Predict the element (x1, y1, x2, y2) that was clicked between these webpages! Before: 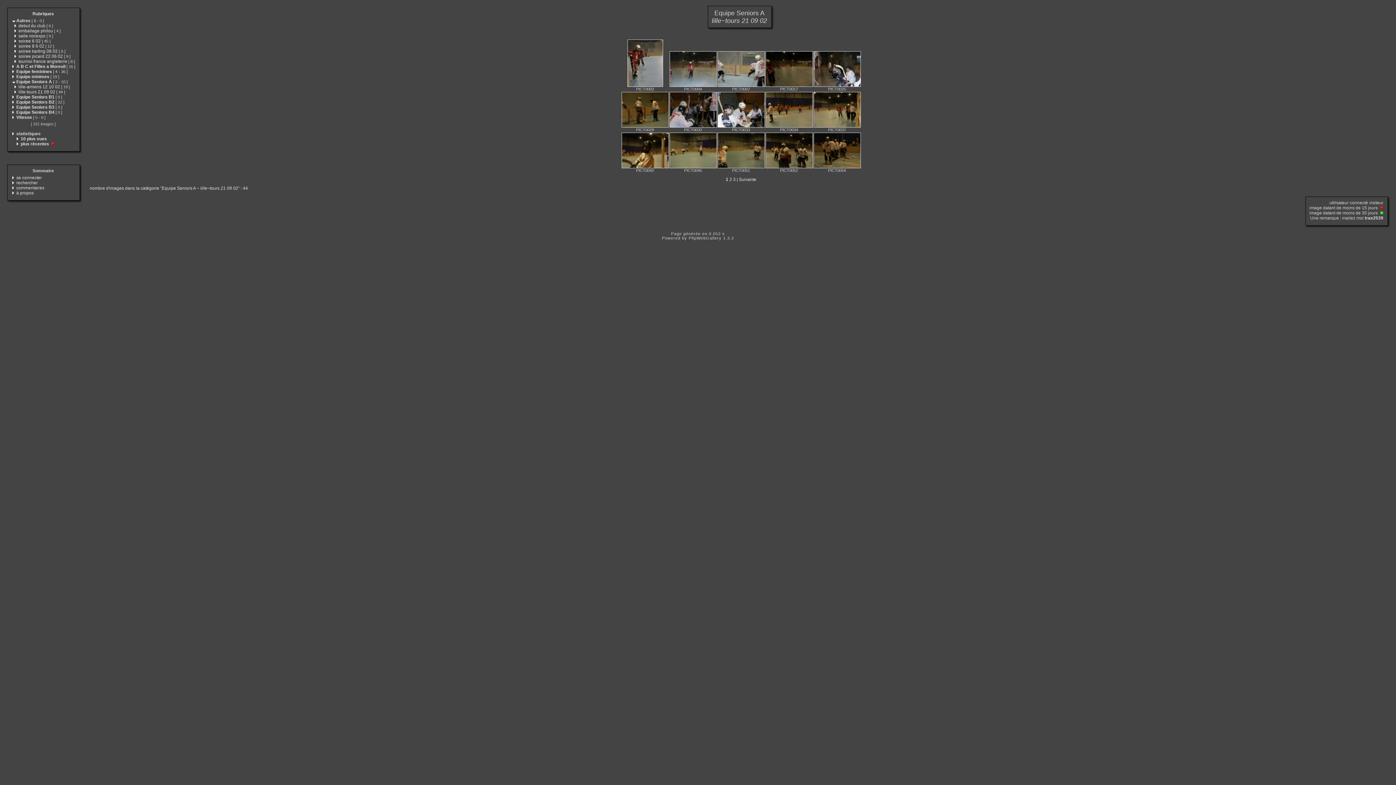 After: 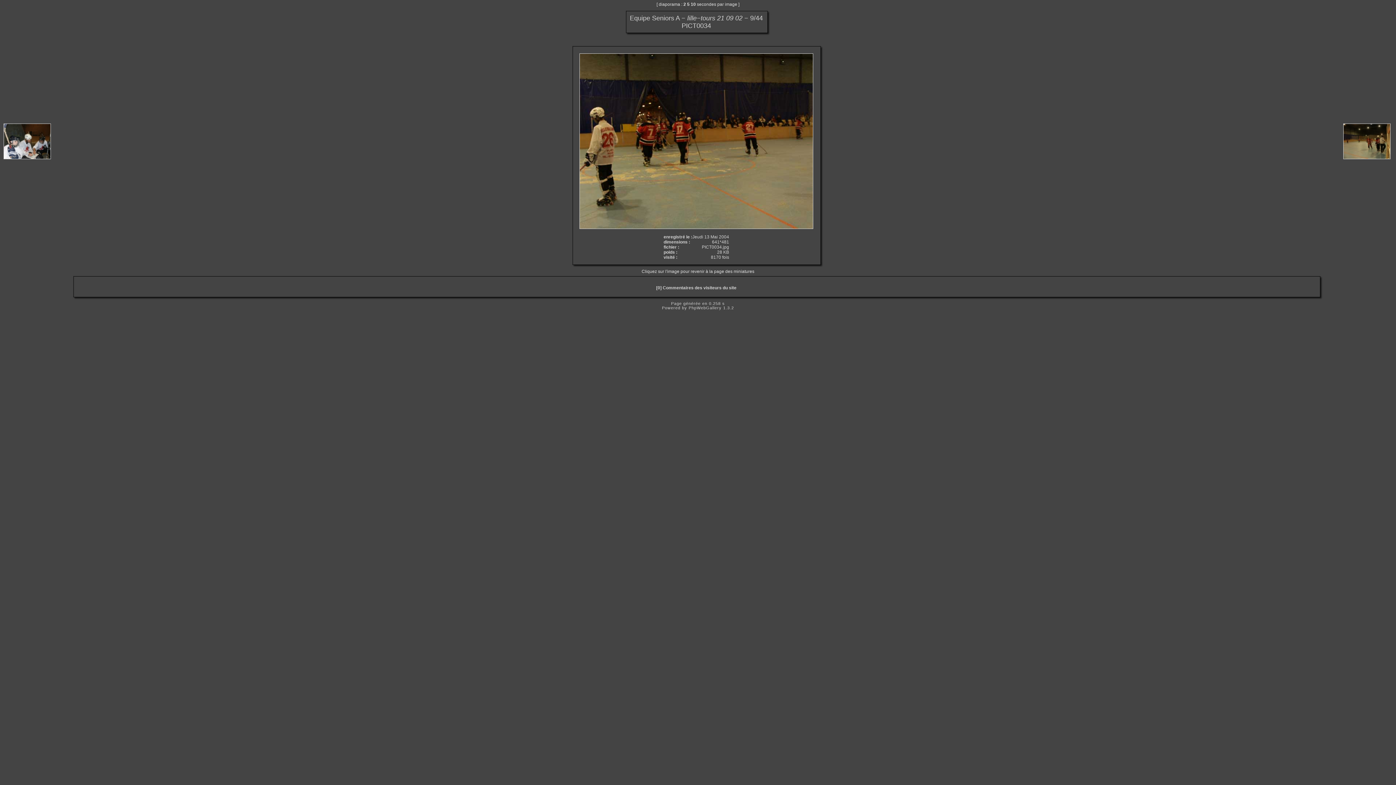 Action: bbox: (765, 124, 812, 128)